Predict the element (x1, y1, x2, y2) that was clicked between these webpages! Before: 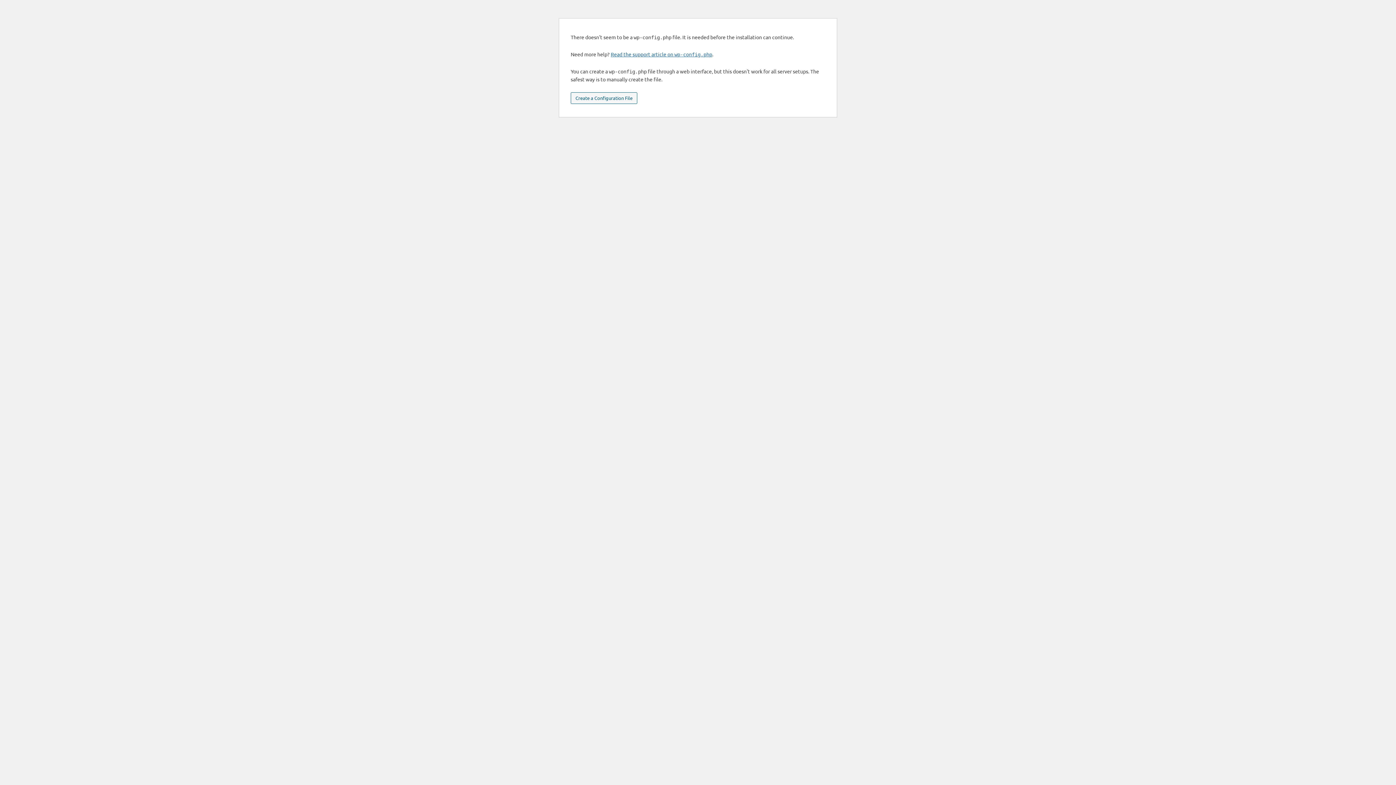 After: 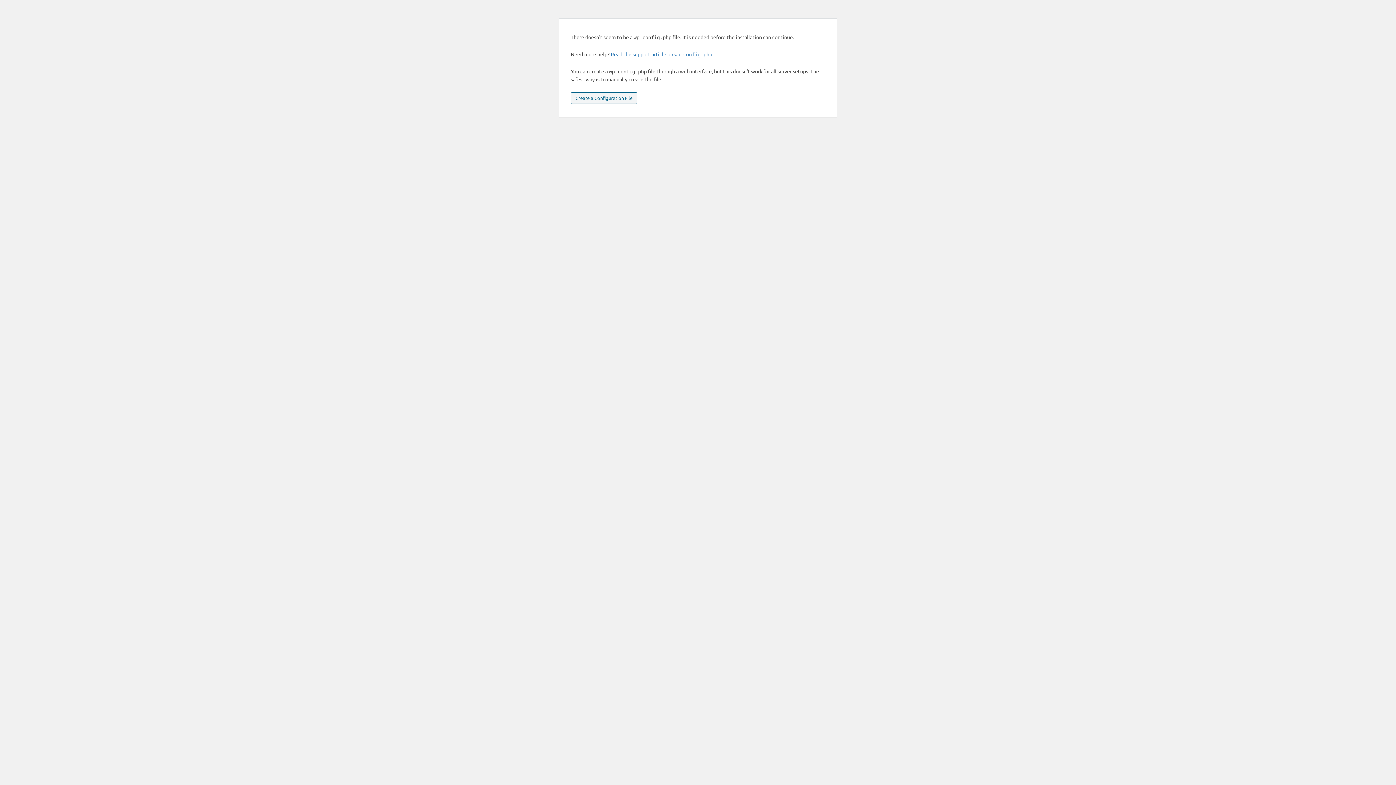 Action: bbox: (570, 92, 637, 104) label: Create a Configuration File